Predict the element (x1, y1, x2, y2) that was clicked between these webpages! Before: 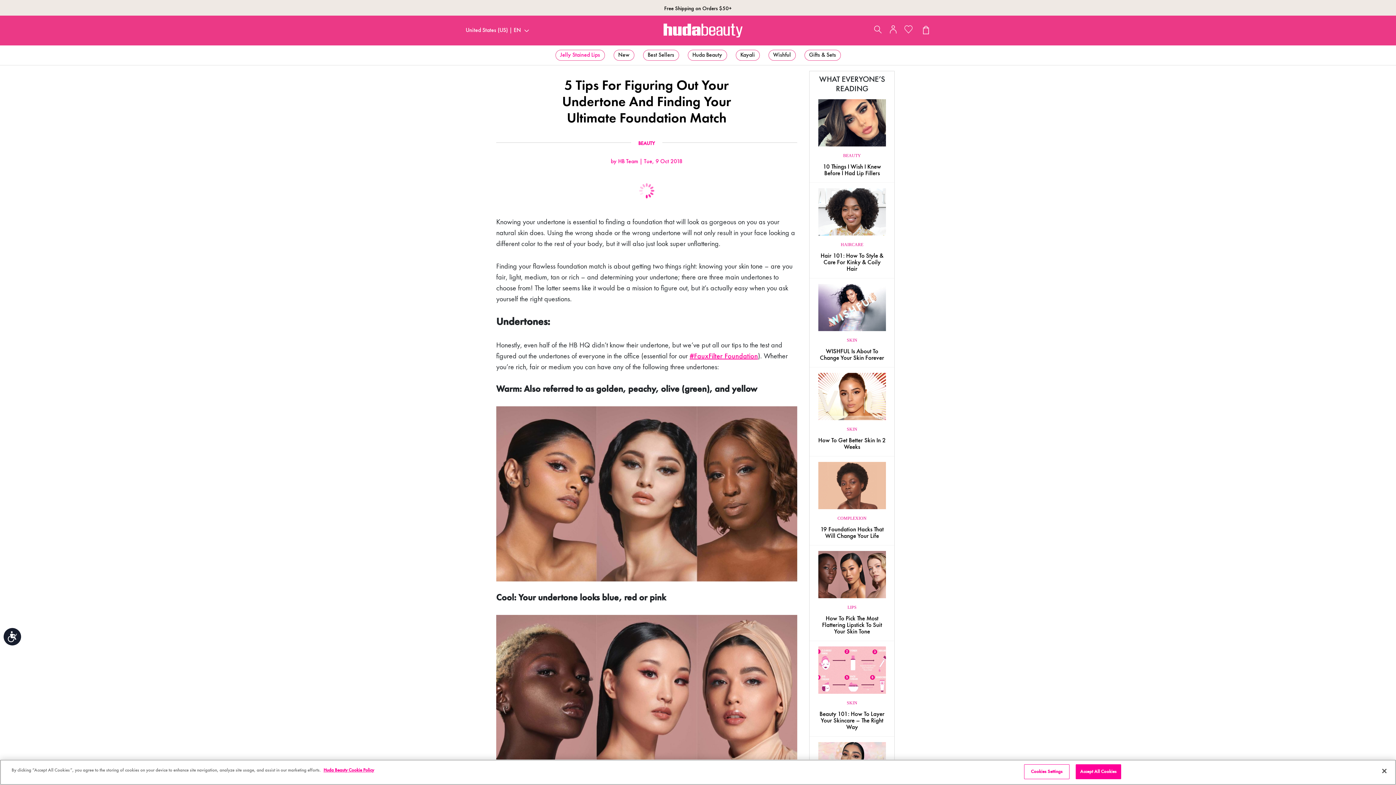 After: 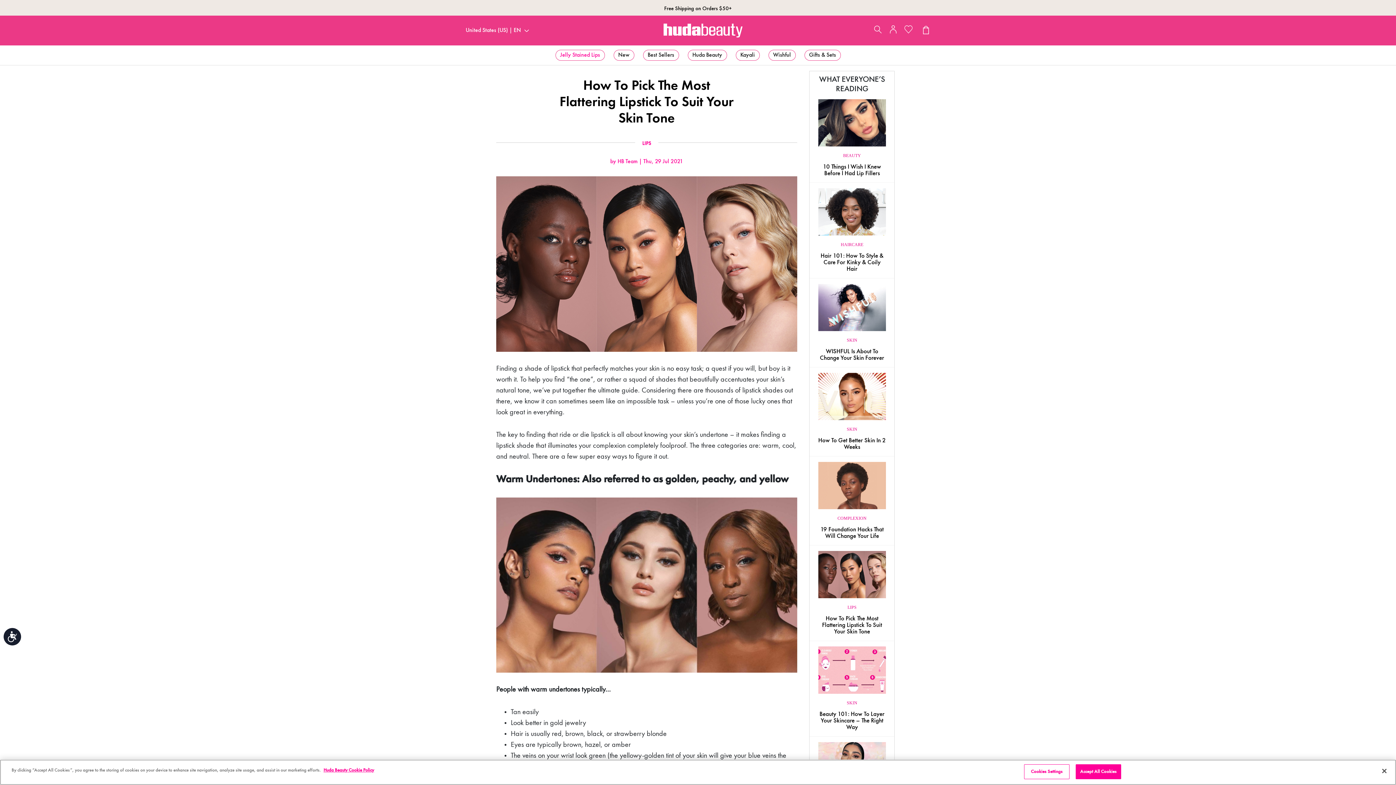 Action: label: How To Pick The Most Flattering Lipstick To Suit Your Skin Tone bbox: (822, 616, 882, 635)